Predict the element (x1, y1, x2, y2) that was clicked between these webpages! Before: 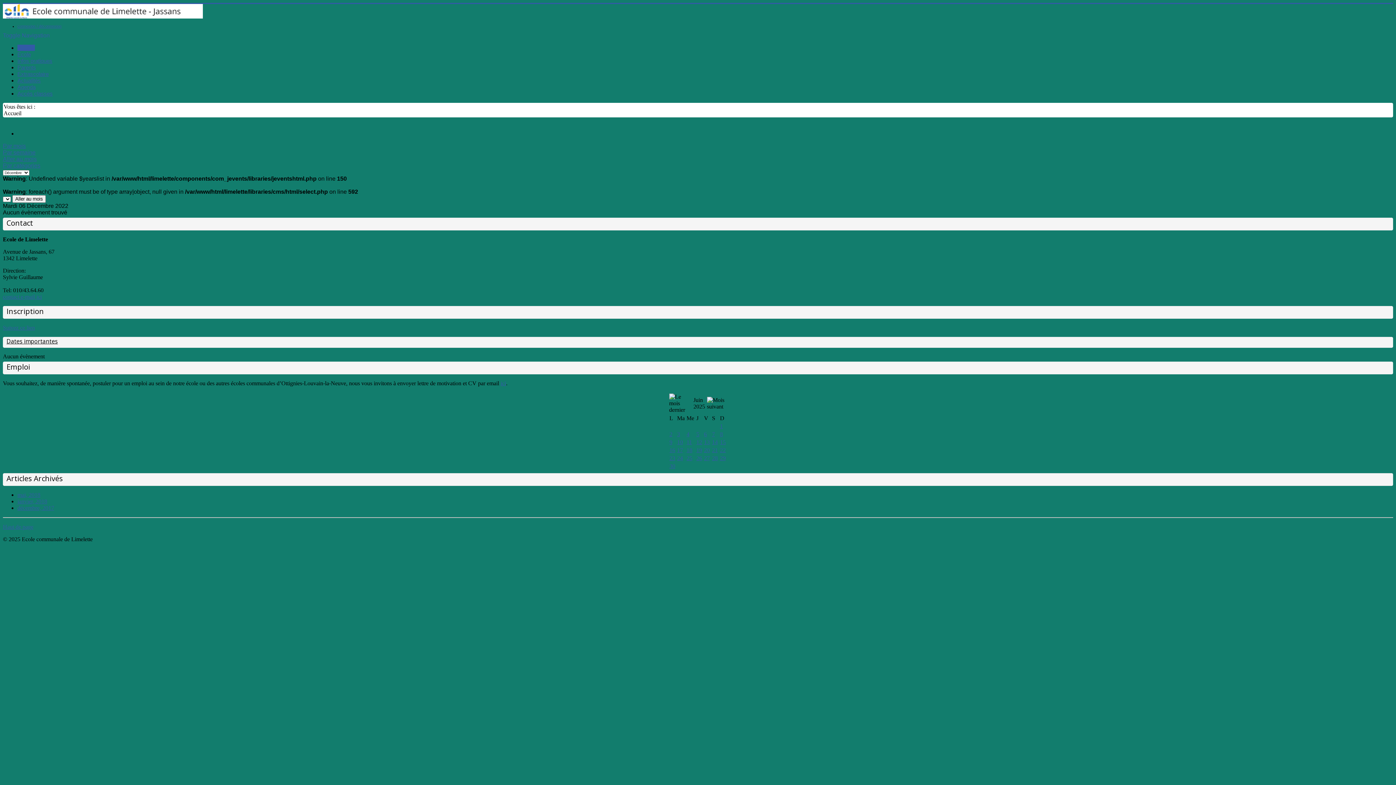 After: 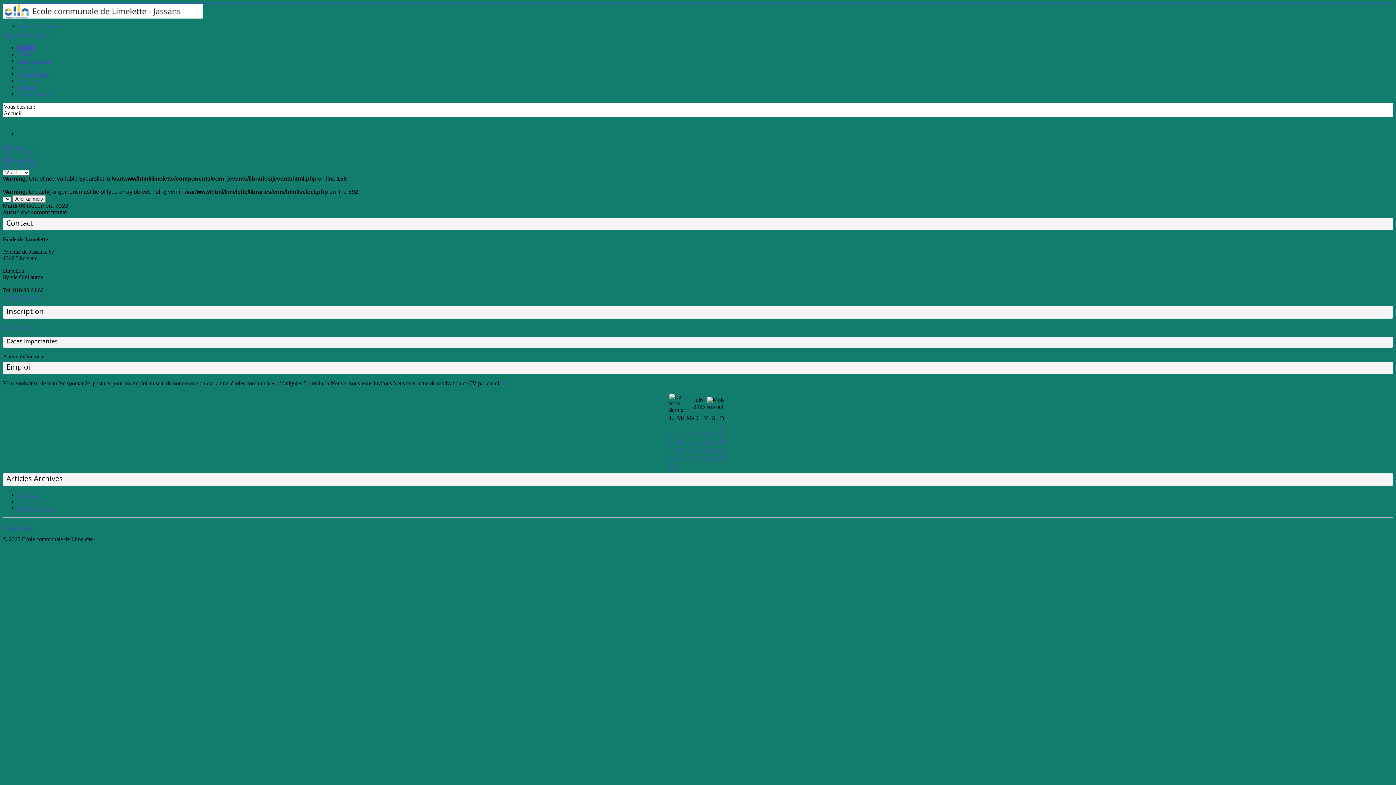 Action: label: Toggle Navigation bbox: (2, 32, 49, 38)